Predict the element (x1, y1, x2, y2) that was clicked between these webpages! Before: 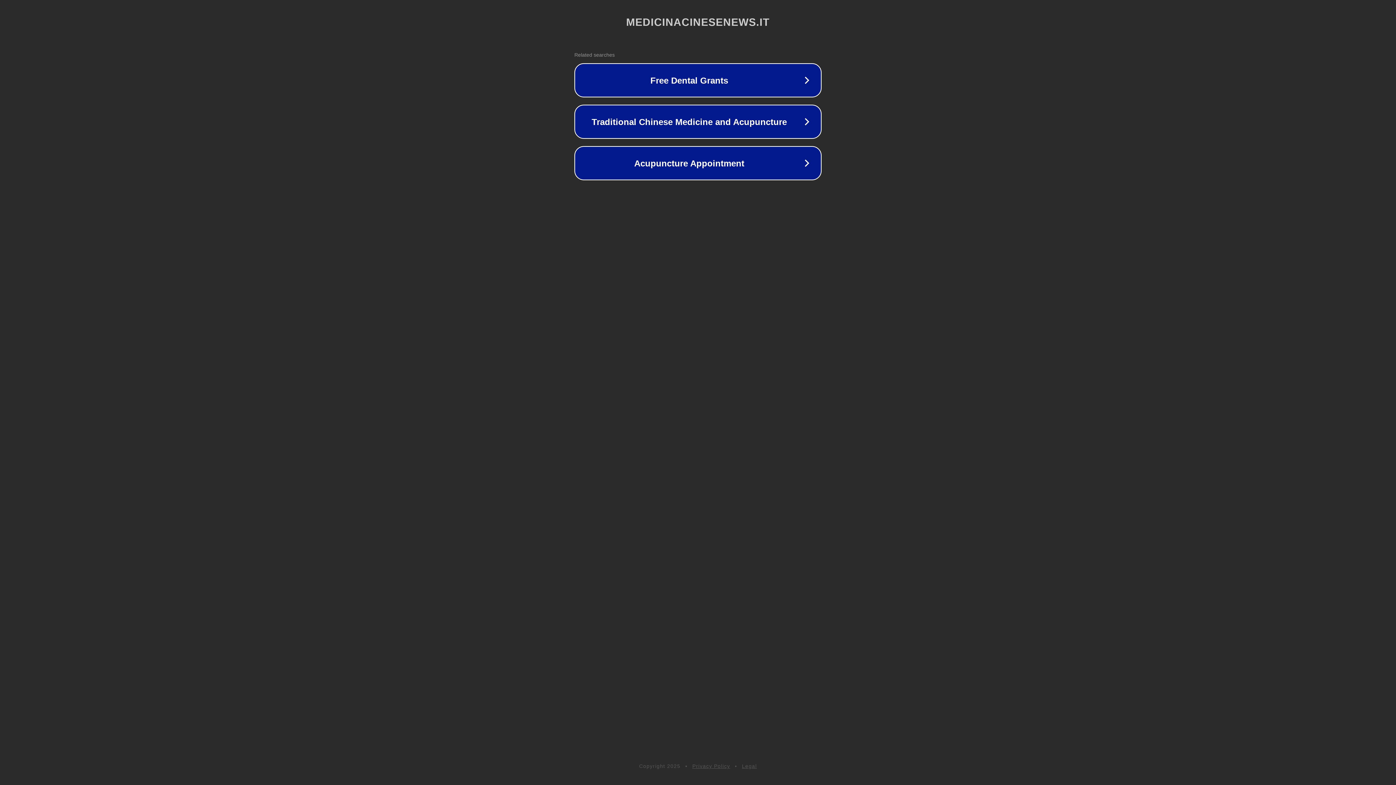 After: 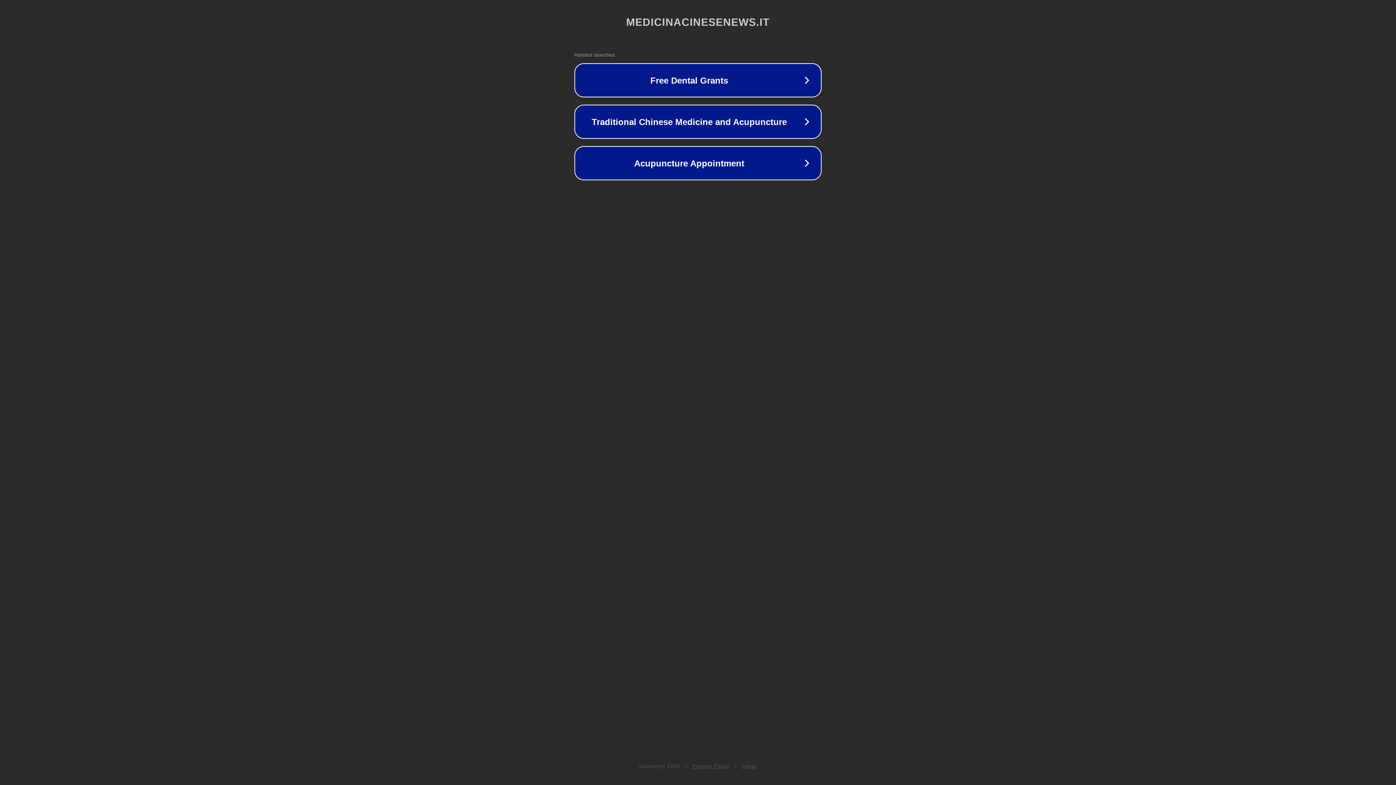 Action: label: Legal bbox: (742, 763, 757, 769)